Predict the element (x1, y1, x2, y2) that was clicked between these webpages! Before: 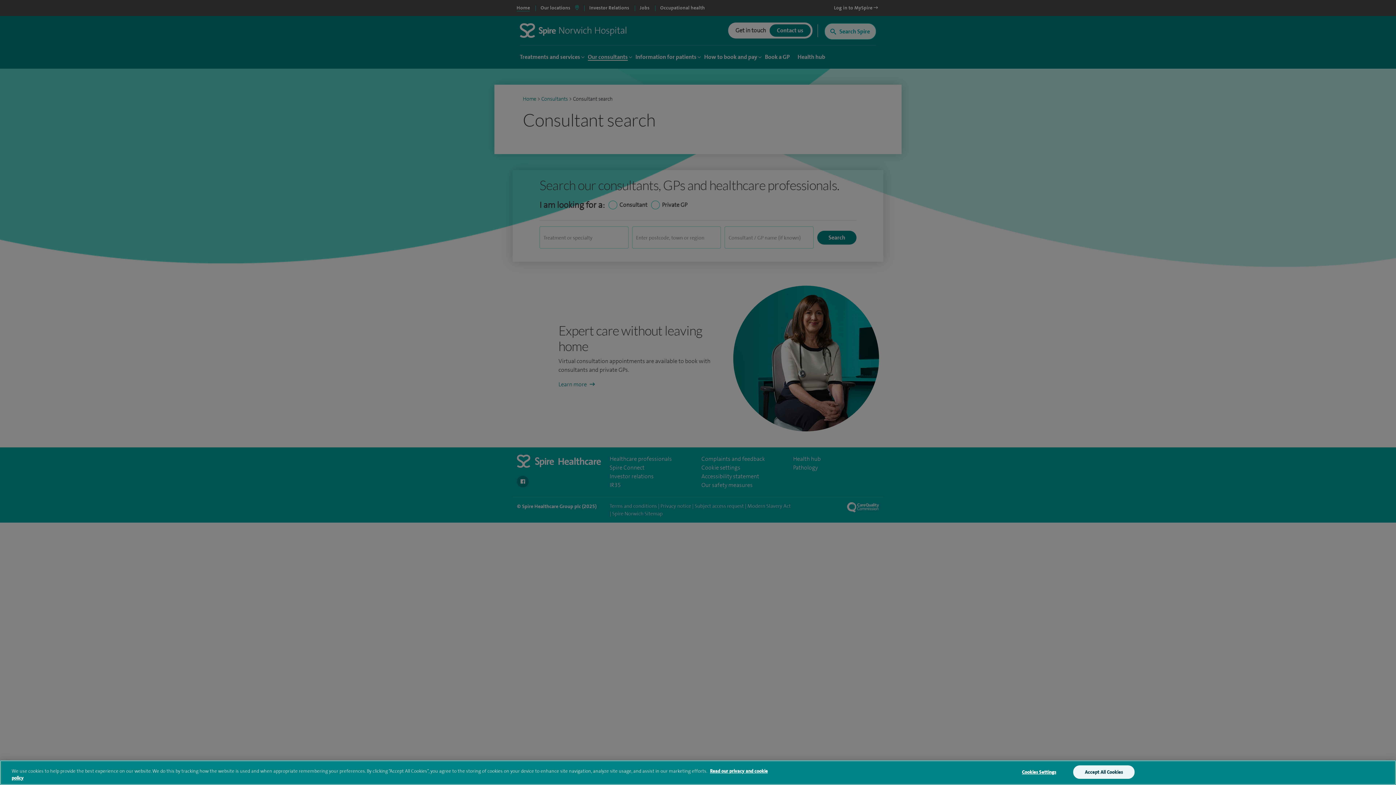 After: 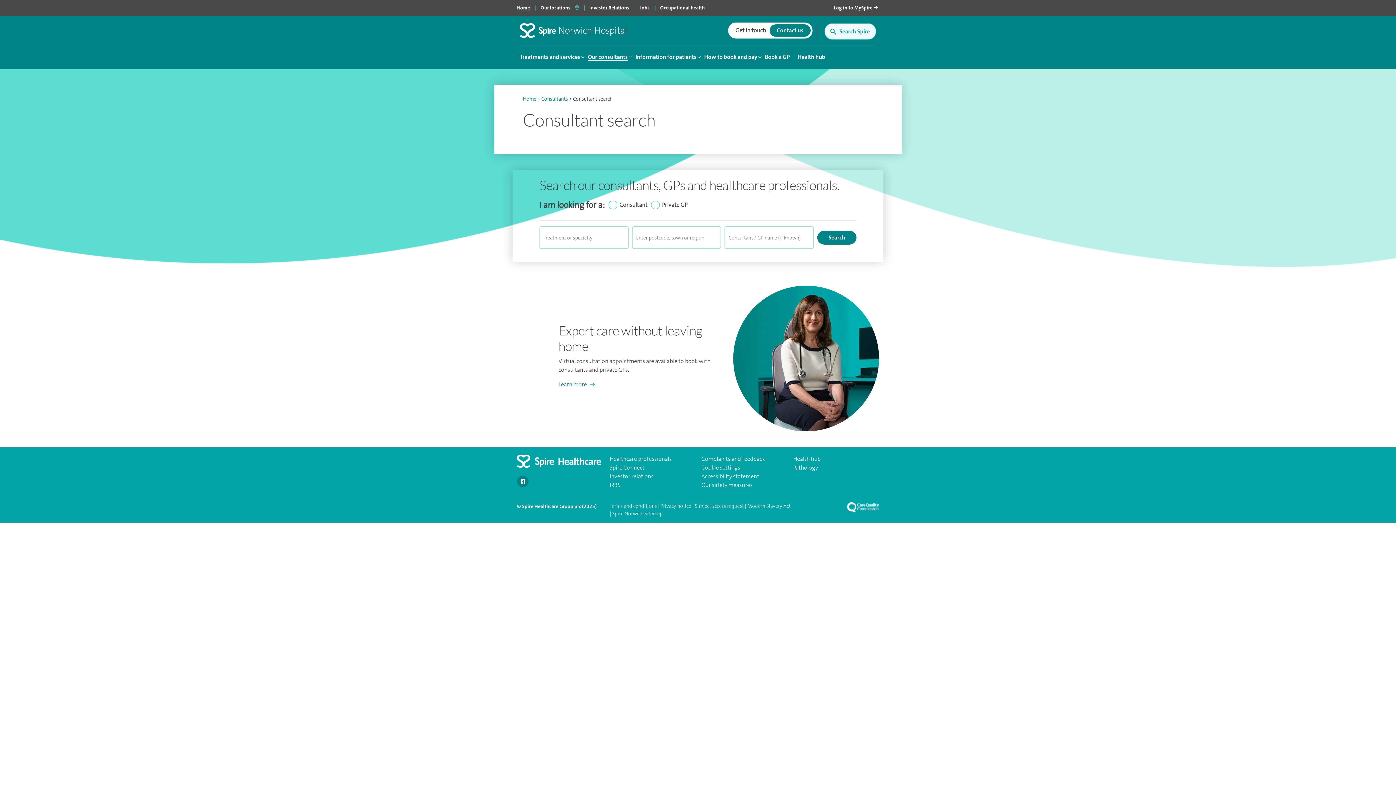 Action: label: Accept All Cookies bbox: (1073, 765, 1134, 779)